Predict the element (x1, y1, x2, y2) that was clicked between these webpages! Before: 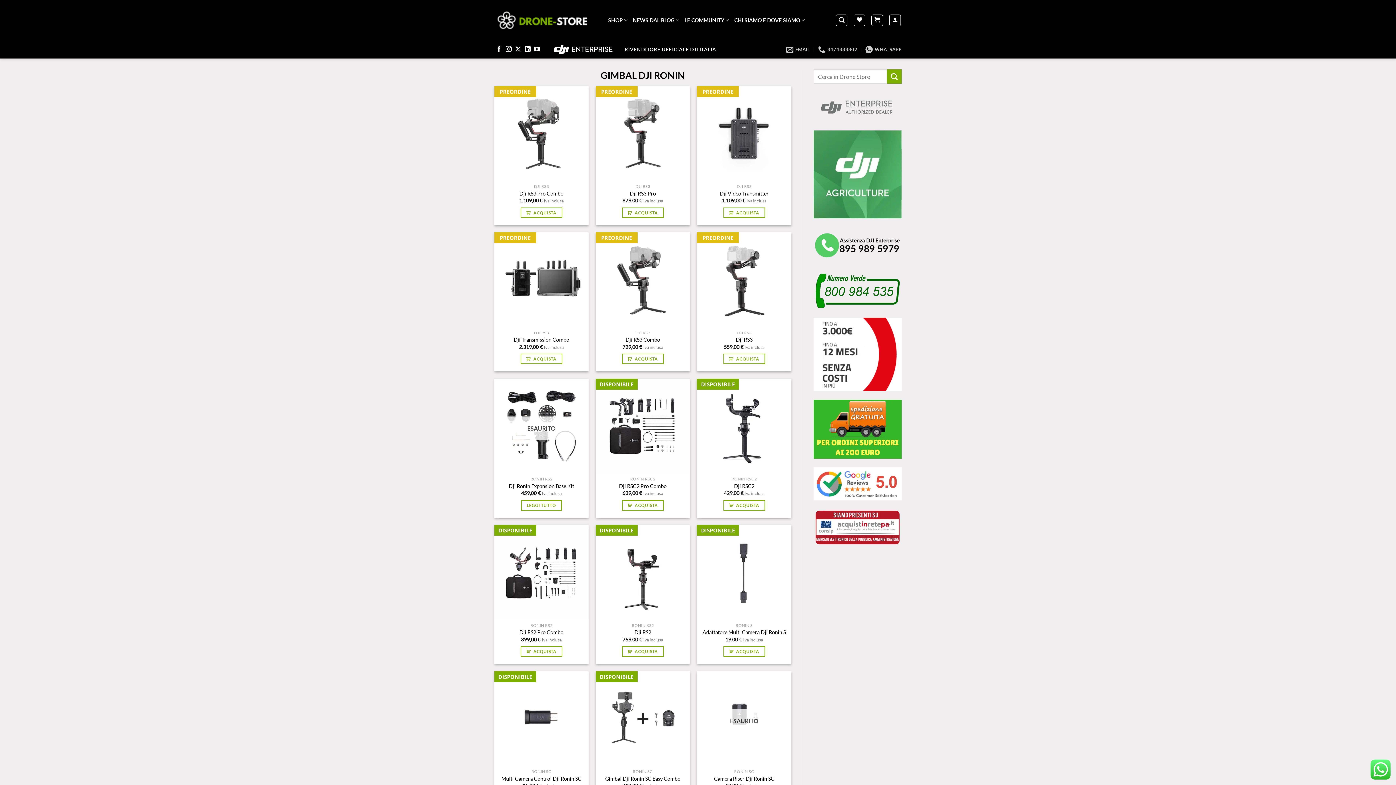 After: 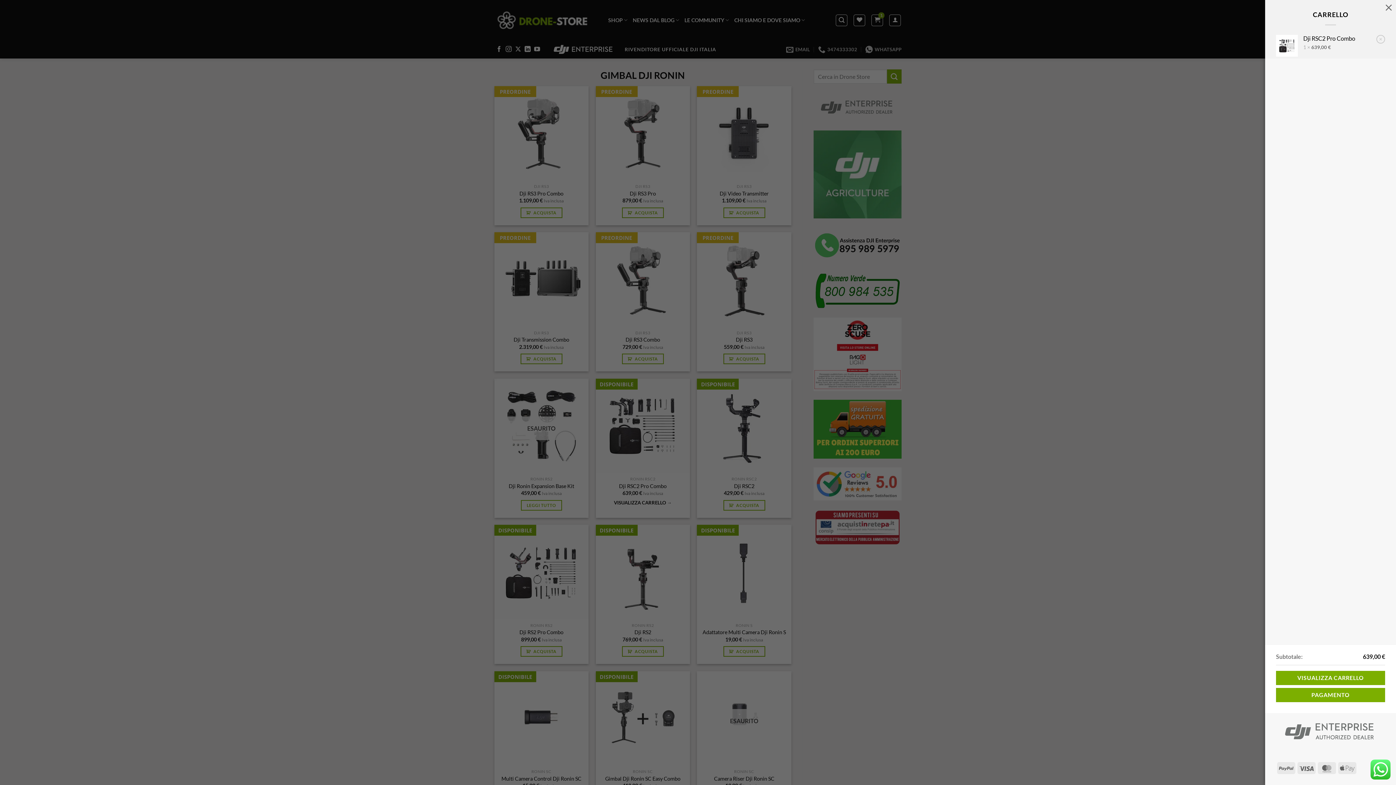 Action: bbox: (622, 500, 663, 510) label: Aggiungi al carrello: "Dji RSC2 Pro Combo"